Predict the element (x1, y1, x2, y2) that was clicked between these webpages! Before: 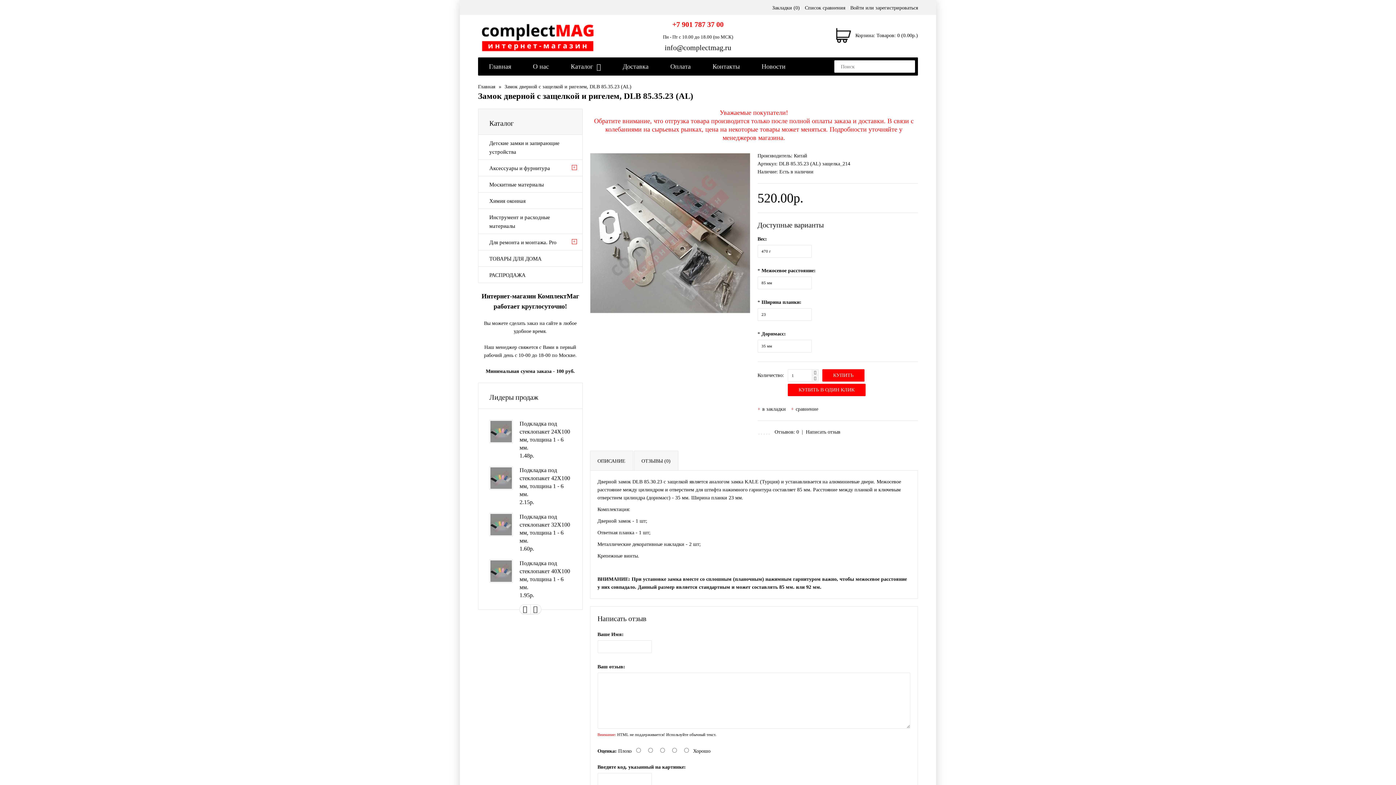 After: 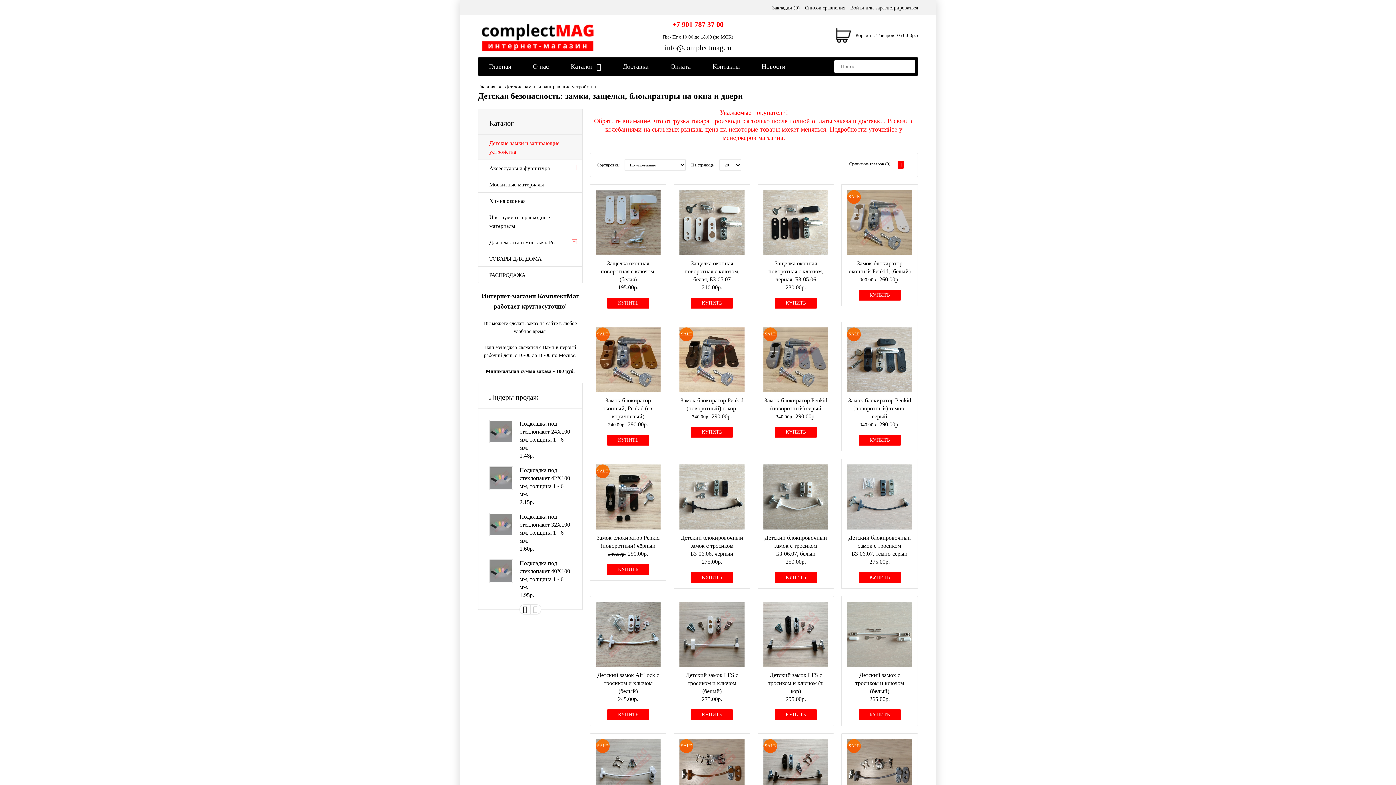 Action: label: Детские замки и запирающие устройства bbox: (478, 134, 582, 159)